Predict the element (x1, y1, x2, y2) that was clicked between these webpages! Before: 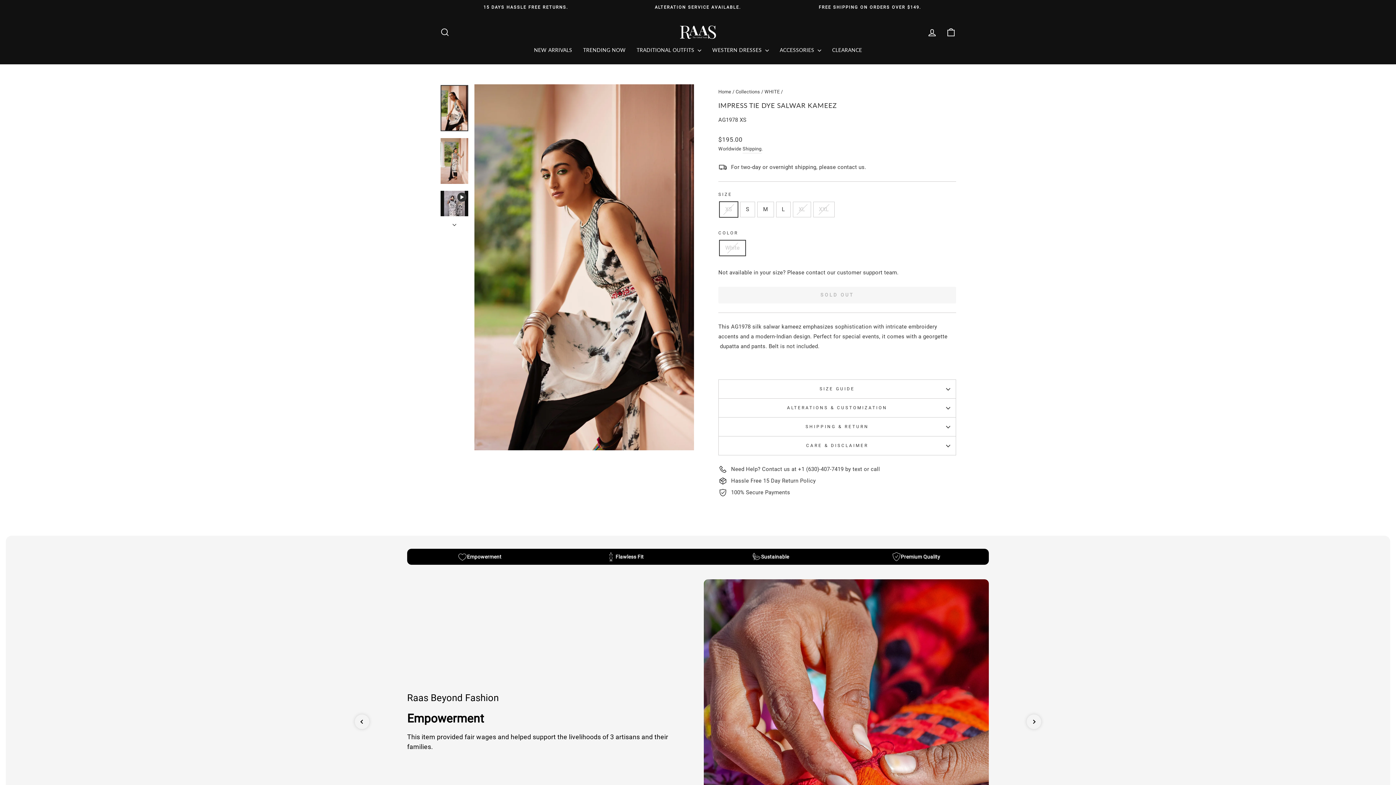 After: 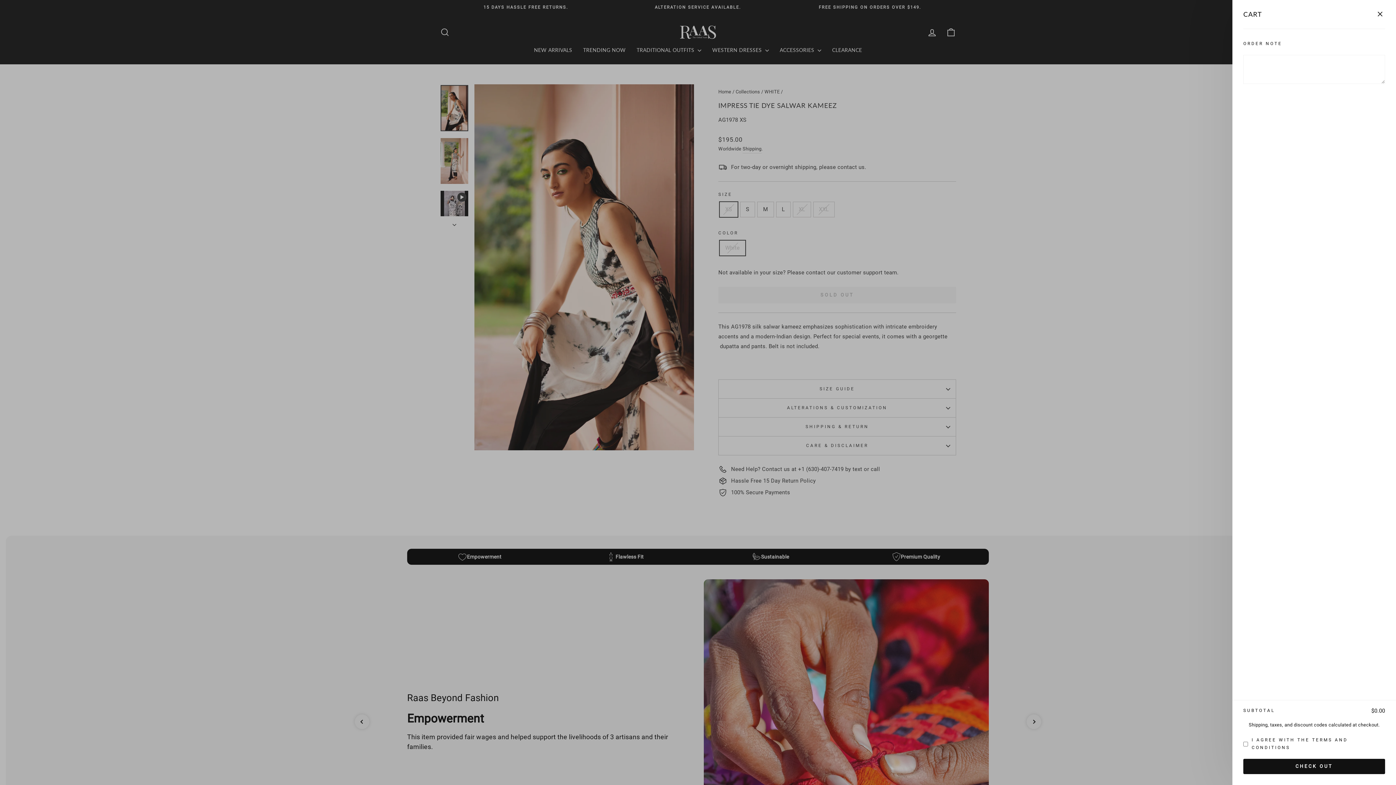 Action: bbox: (941, 24, 960, 40) label: CART